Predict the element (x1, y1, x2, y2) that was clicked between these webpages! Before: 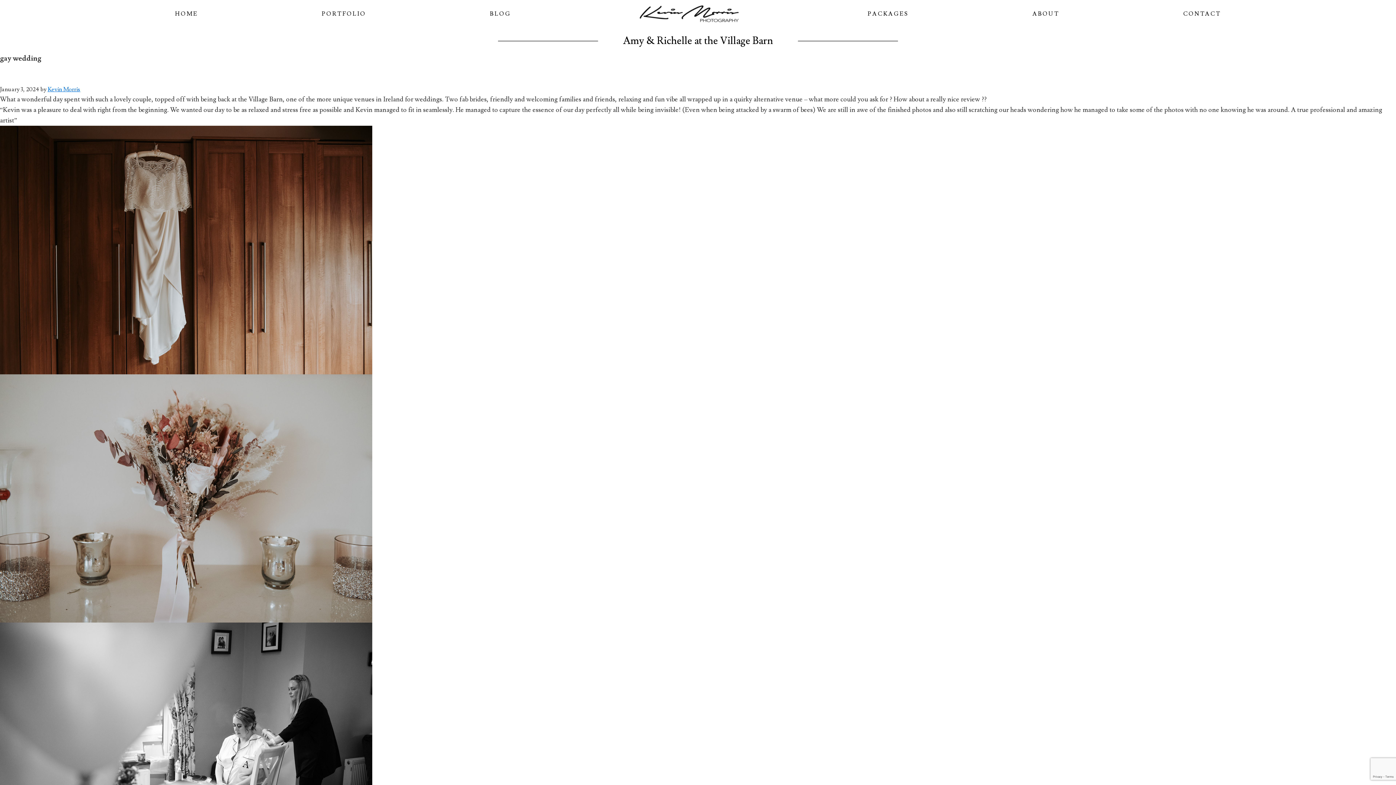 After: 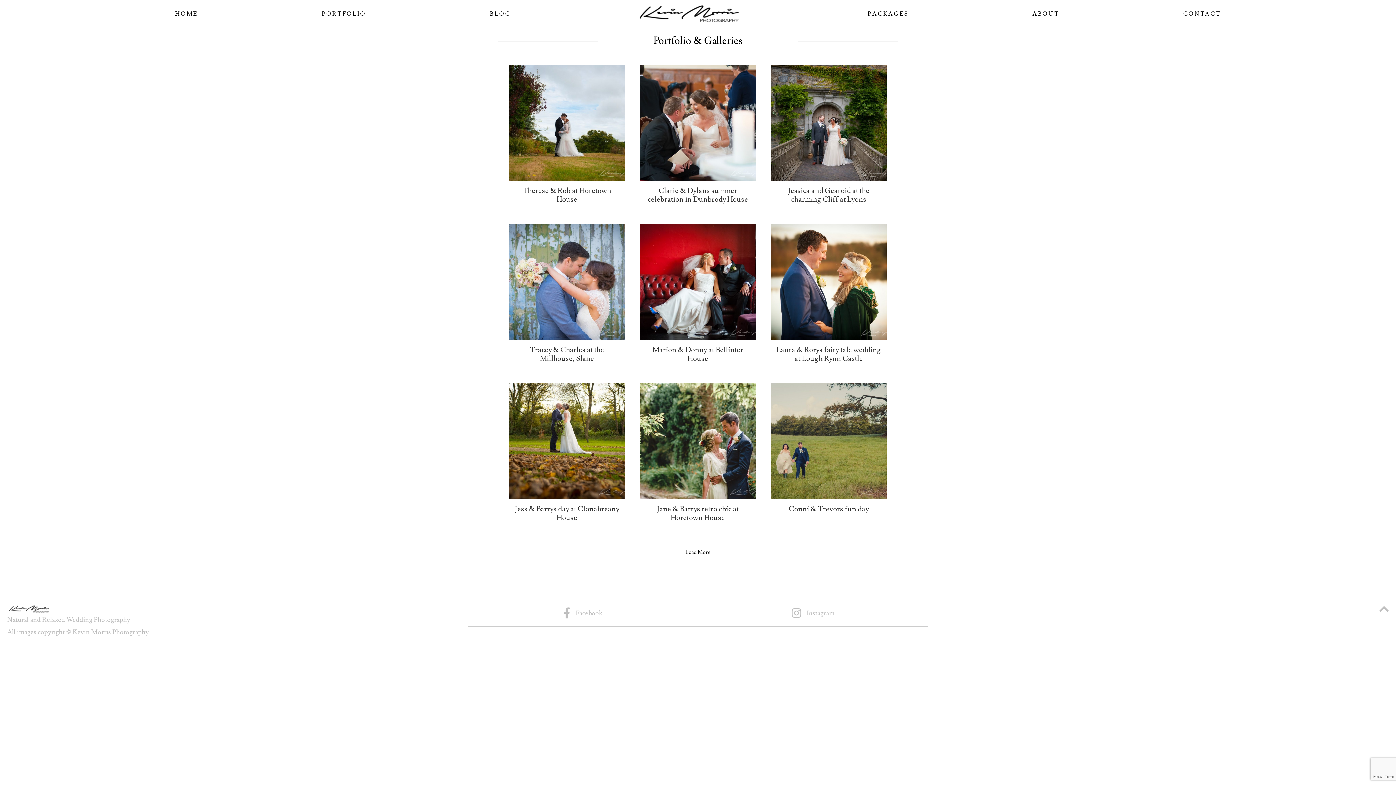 Action: bbox: (316, 5, 371, 21) label: PORTFOLIO